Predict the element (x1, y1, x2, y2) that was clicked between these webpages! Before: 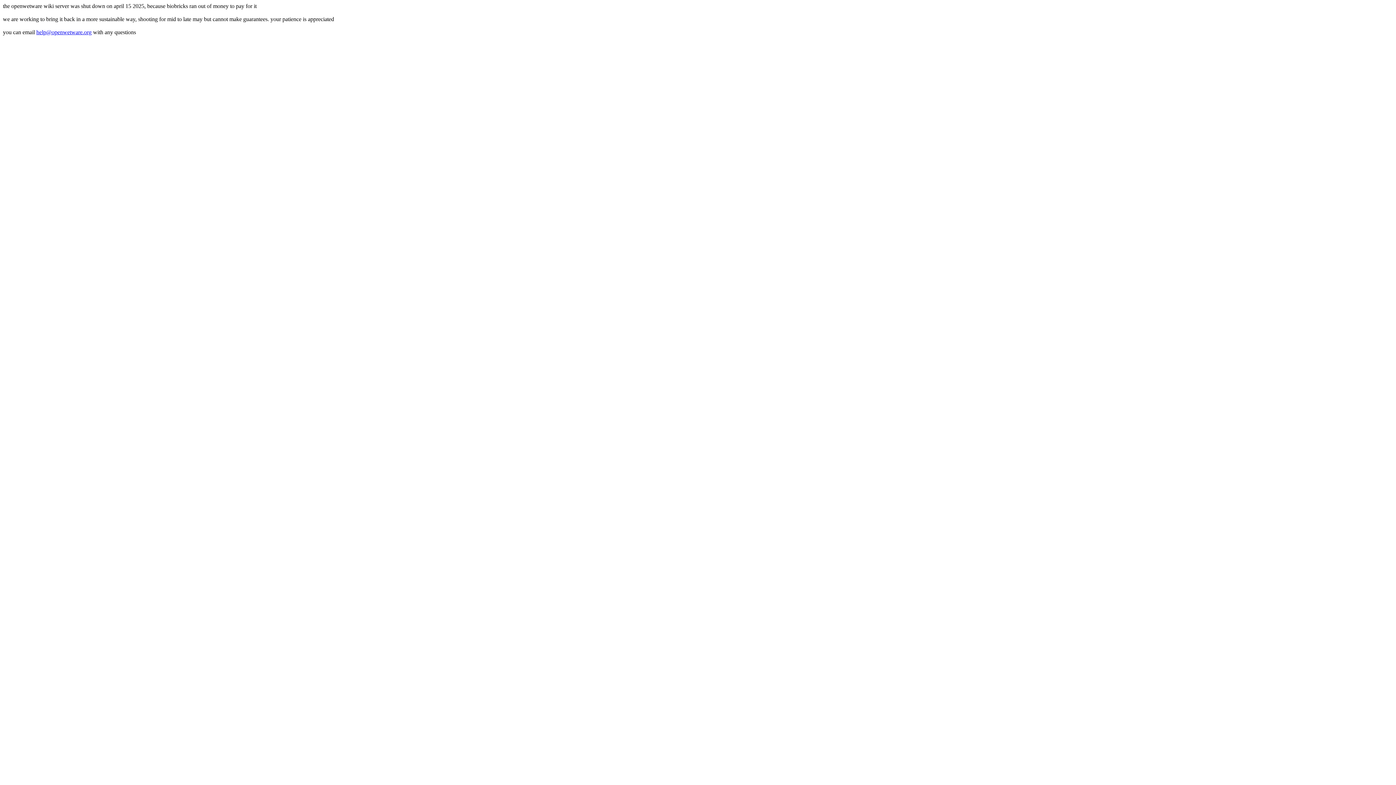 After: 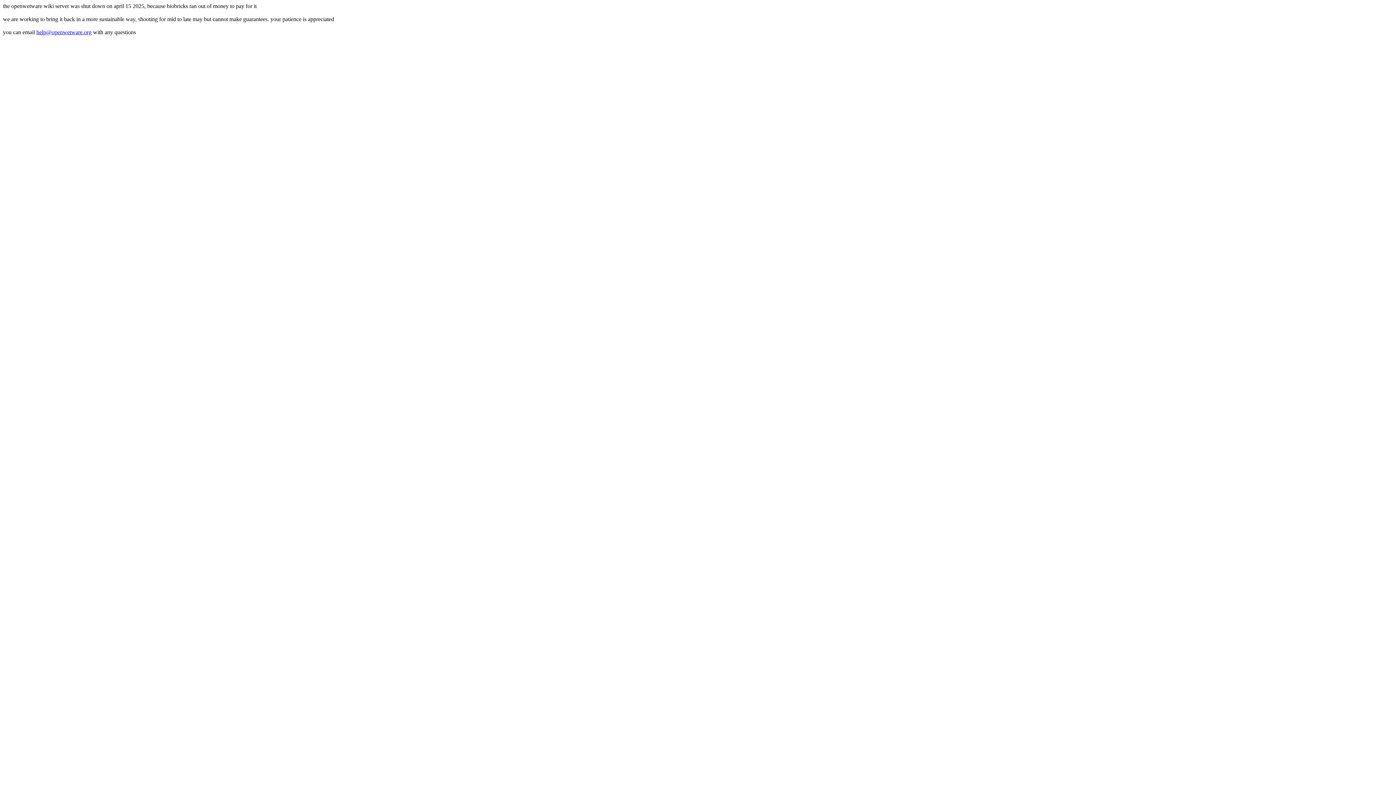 Action: label: help@openwetware.org bbox: (36, 29, 91, 35)